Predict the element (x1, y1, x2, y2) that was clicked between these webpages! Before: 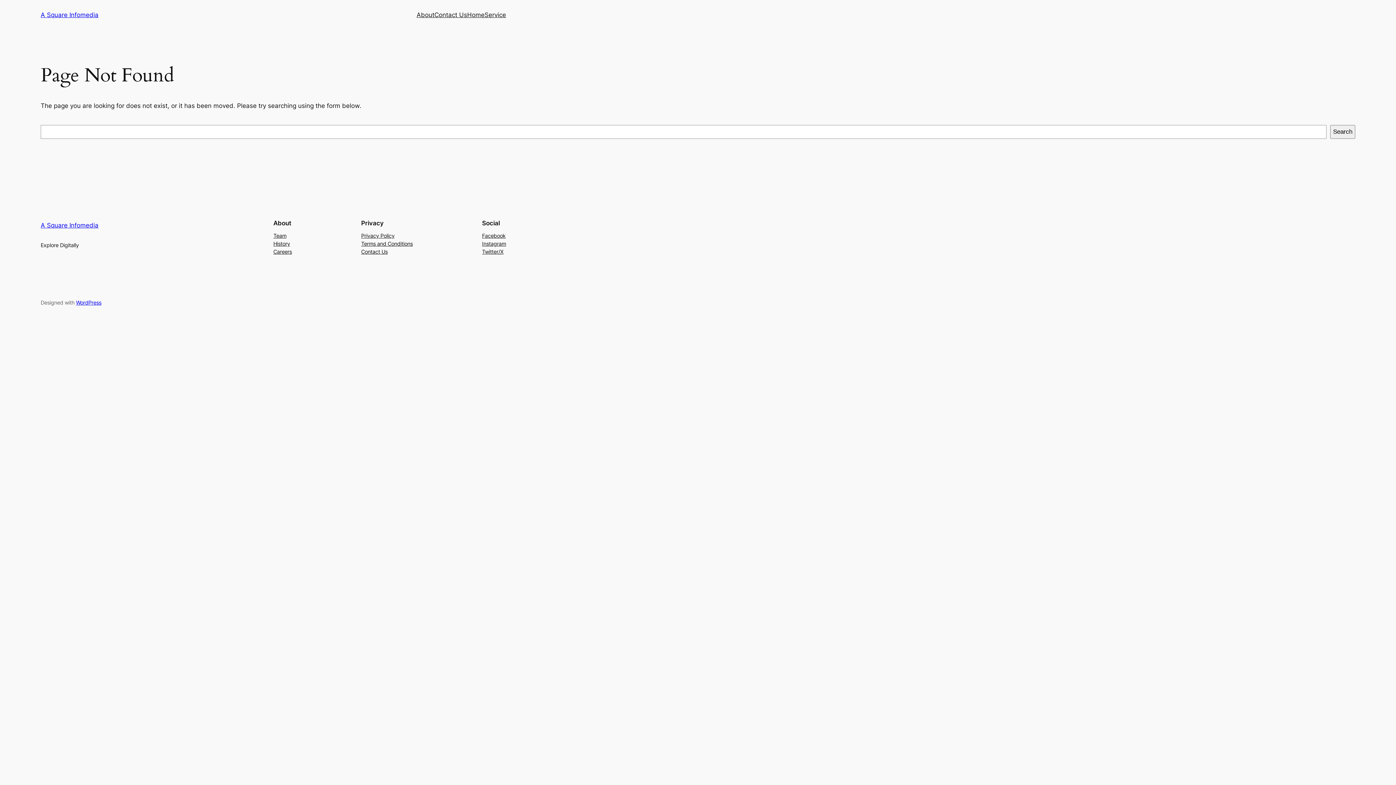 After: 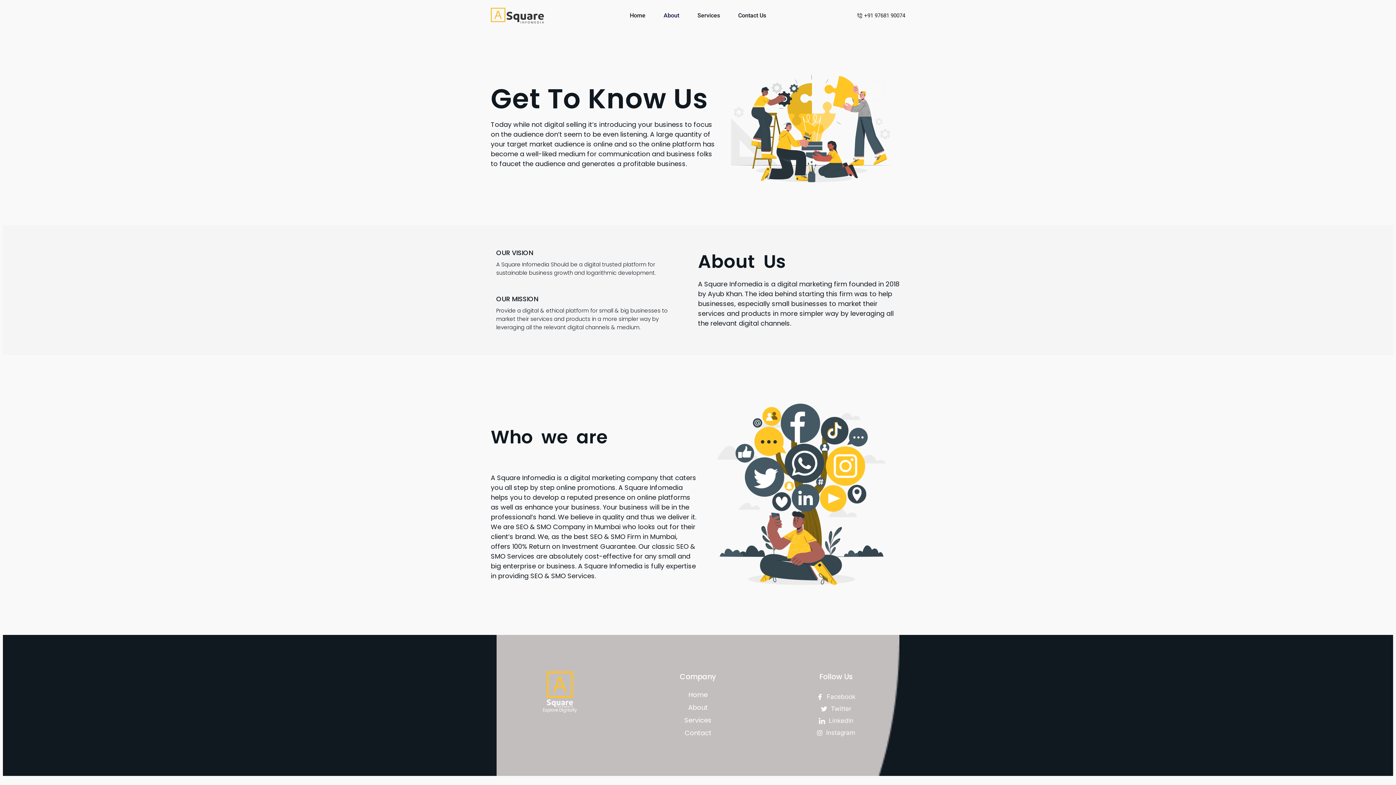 Action: label: About bbox: (416, 10, 434, 19)